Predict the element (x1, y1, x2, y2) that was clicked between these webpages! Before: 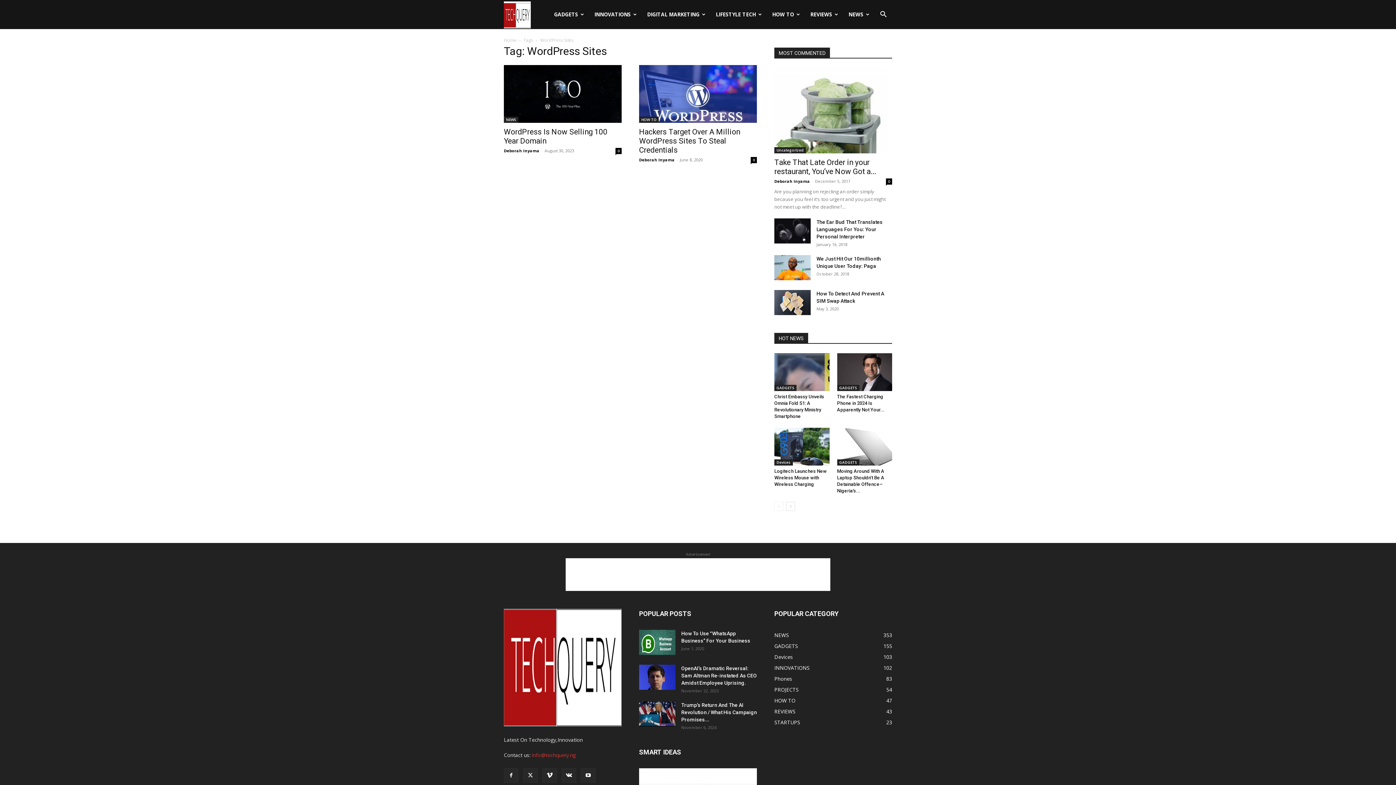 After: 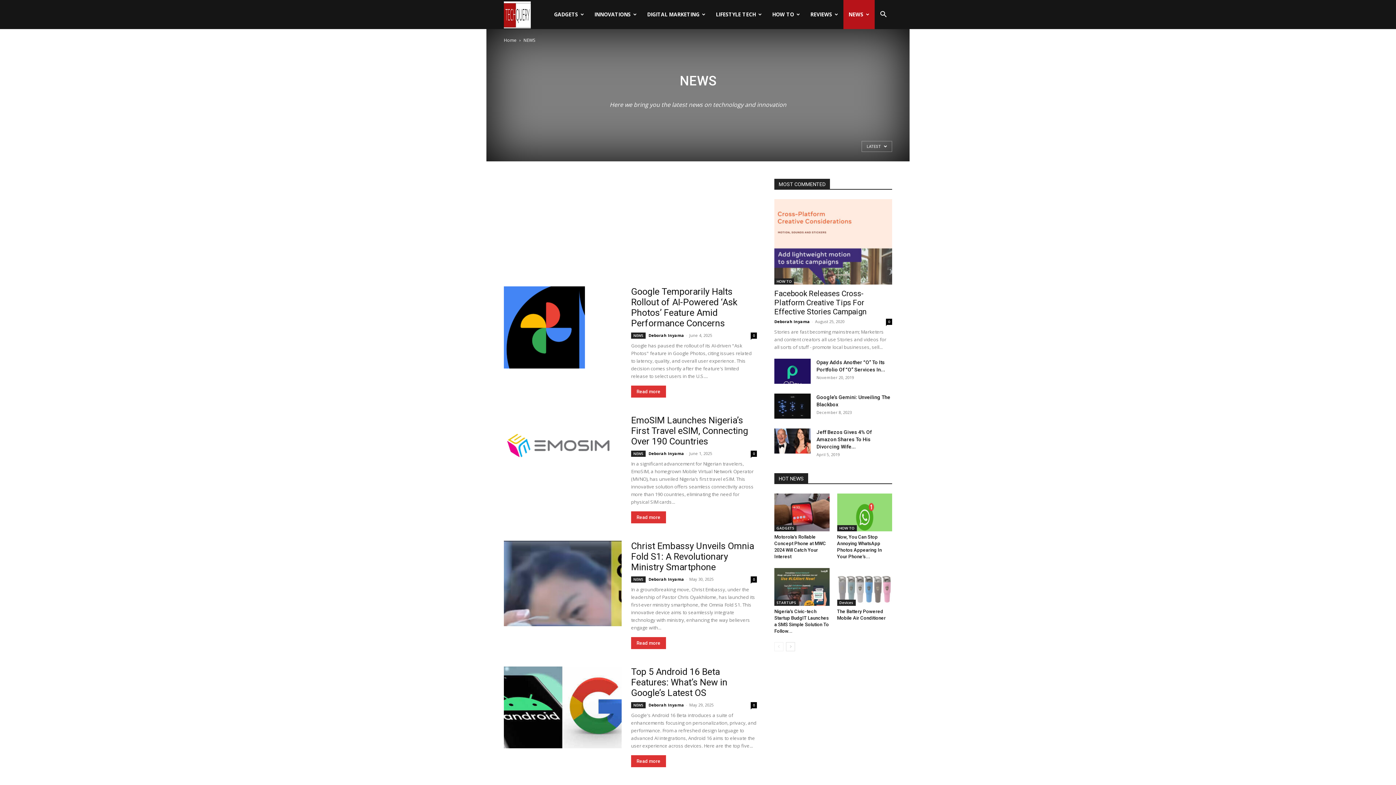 Action: bbox: (504, 116, 518, 122) label: NEWS